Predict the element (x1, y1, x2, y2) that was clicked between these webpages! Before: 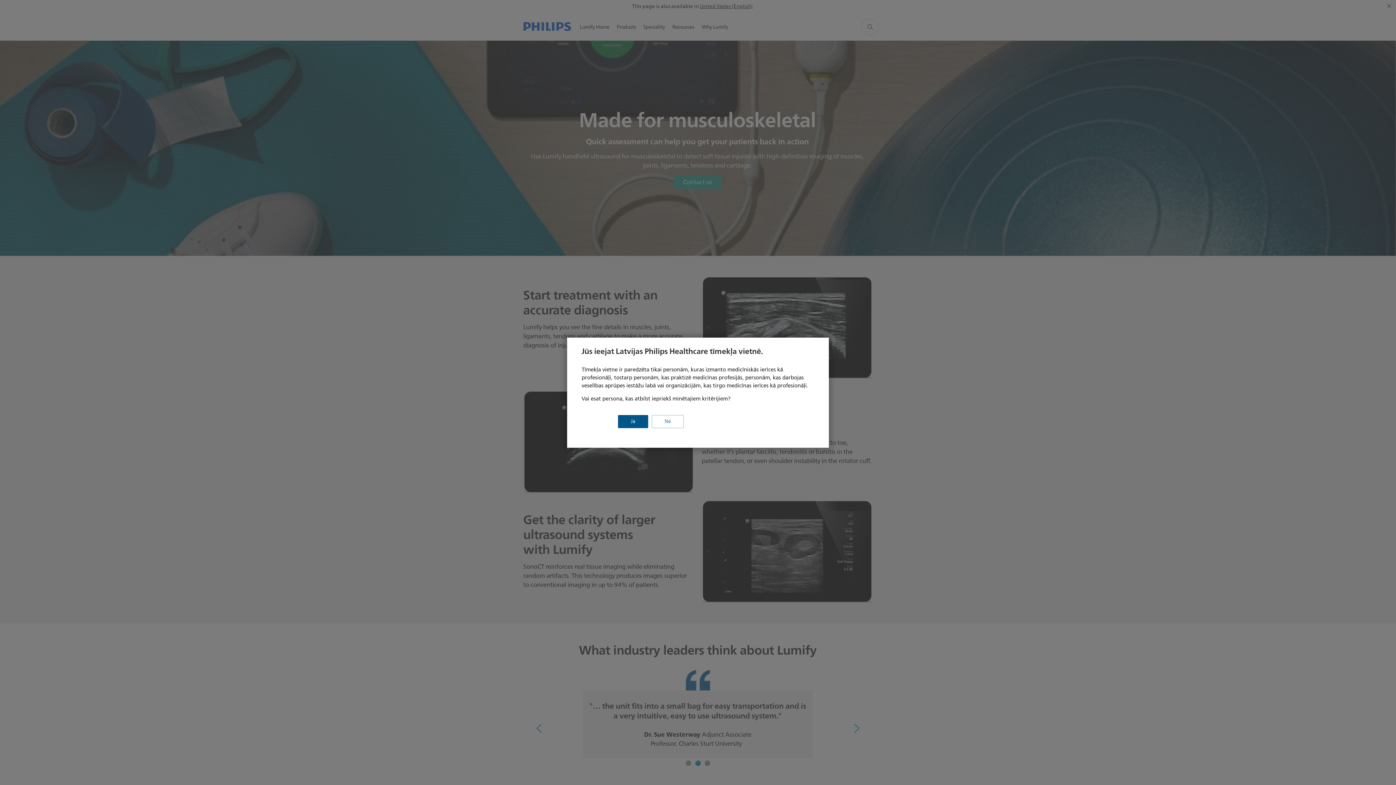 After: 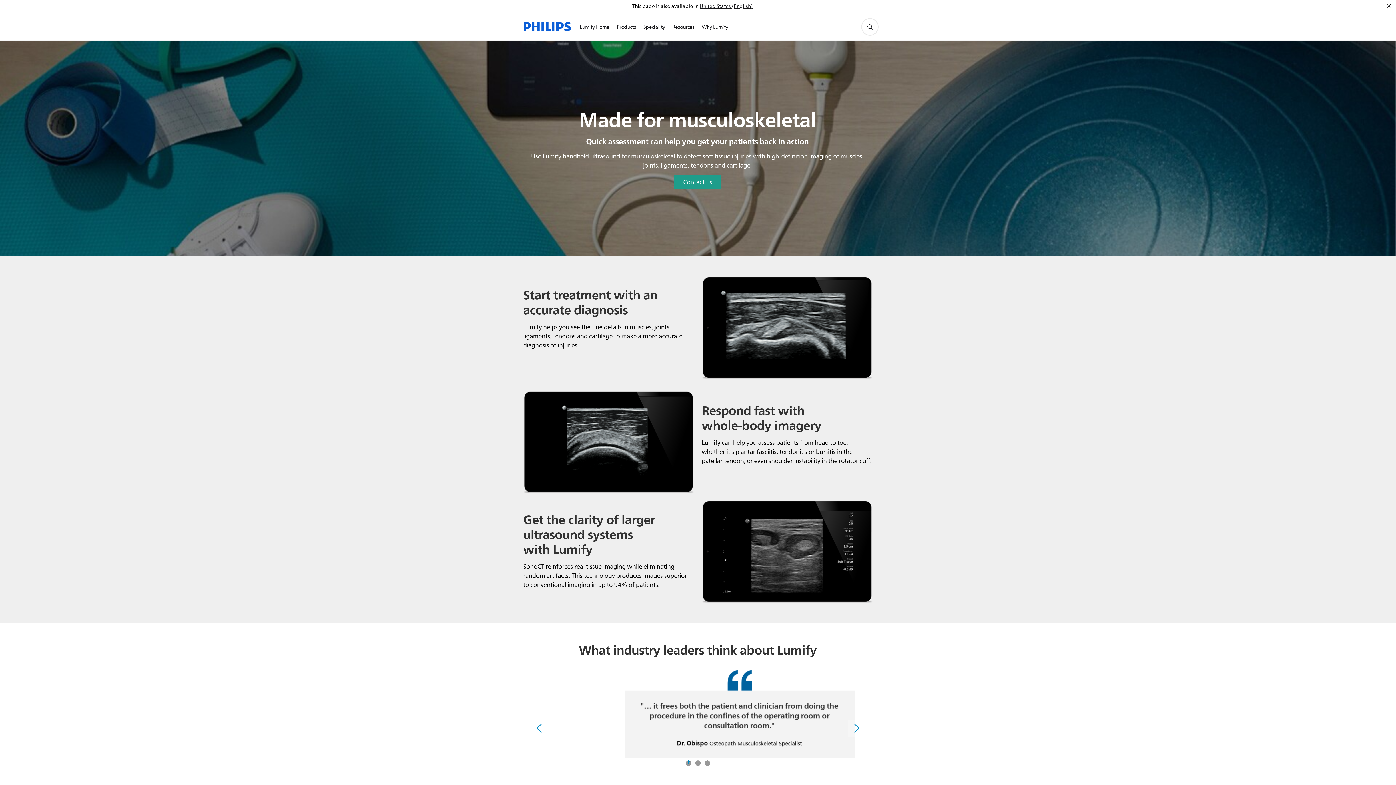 Action: label: Jā bbox: (618, 415, 648, 428)